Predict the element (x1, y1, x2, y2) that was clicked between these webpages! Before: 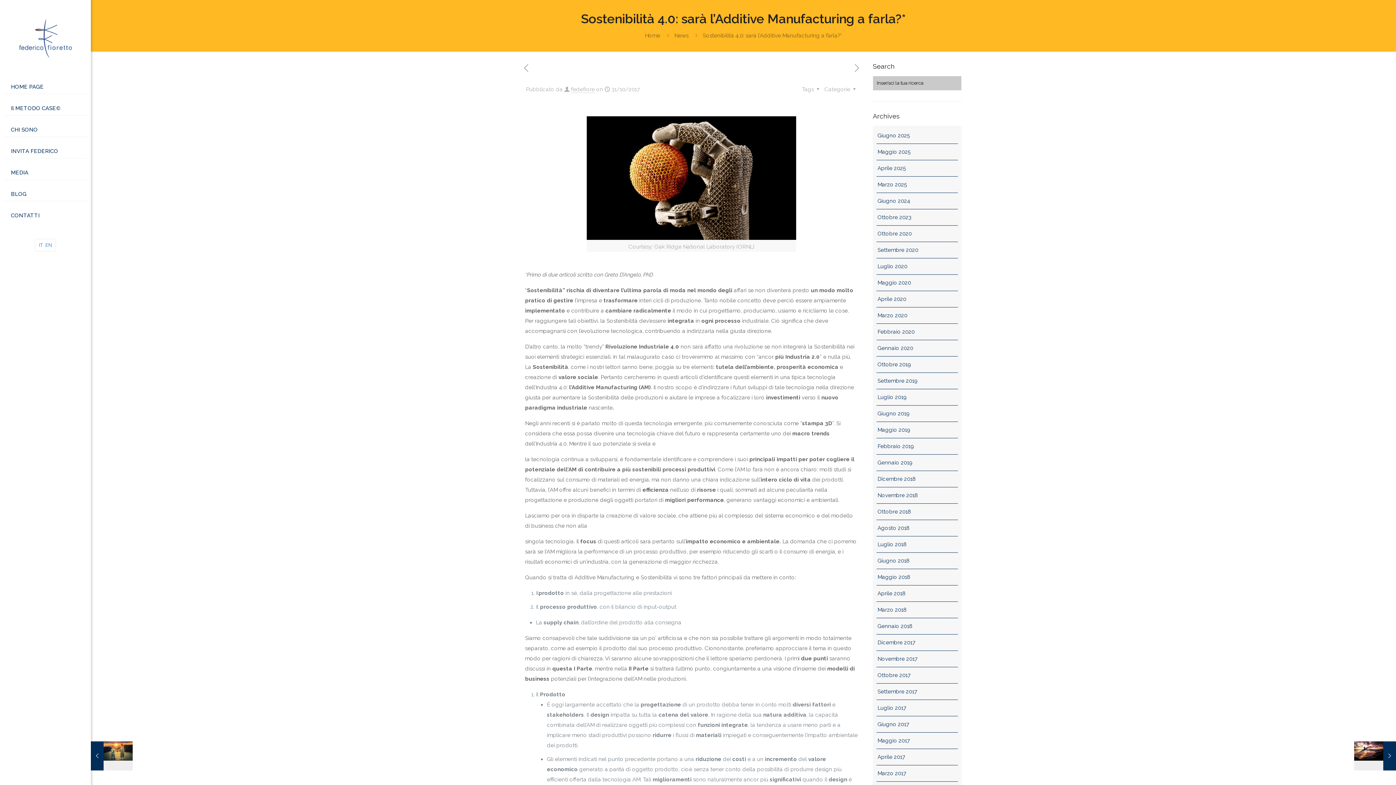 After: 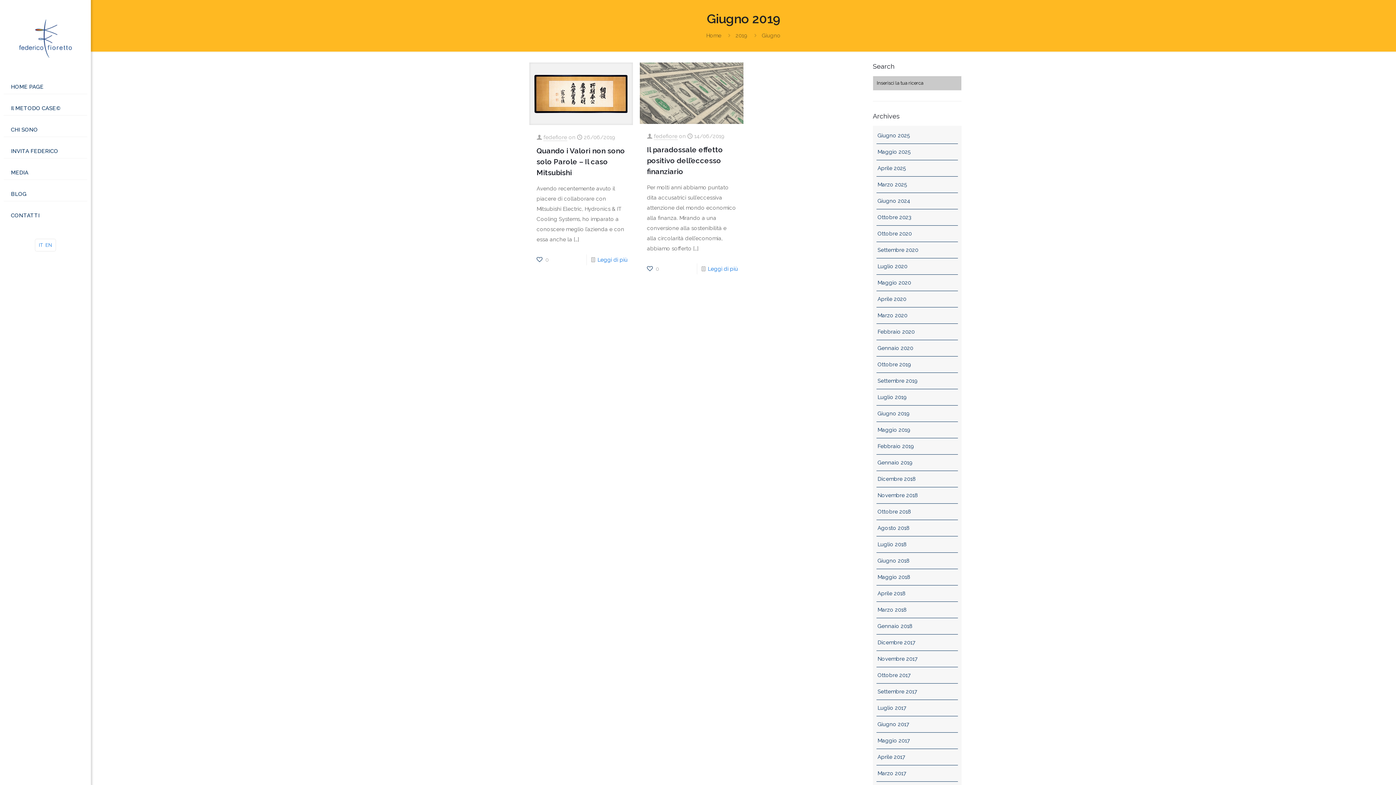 Action: label: Giugno 2019 bbox: (876, 405, 958, 422)